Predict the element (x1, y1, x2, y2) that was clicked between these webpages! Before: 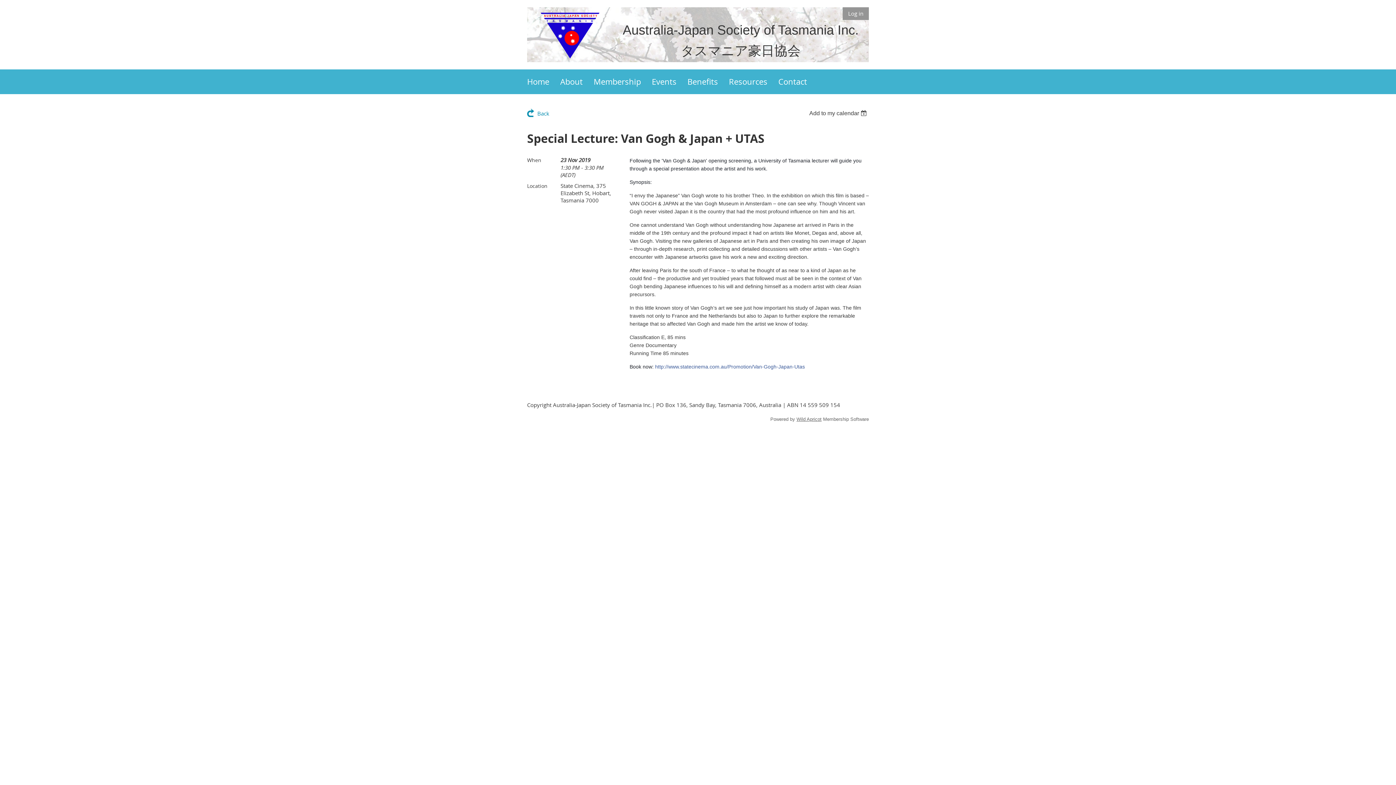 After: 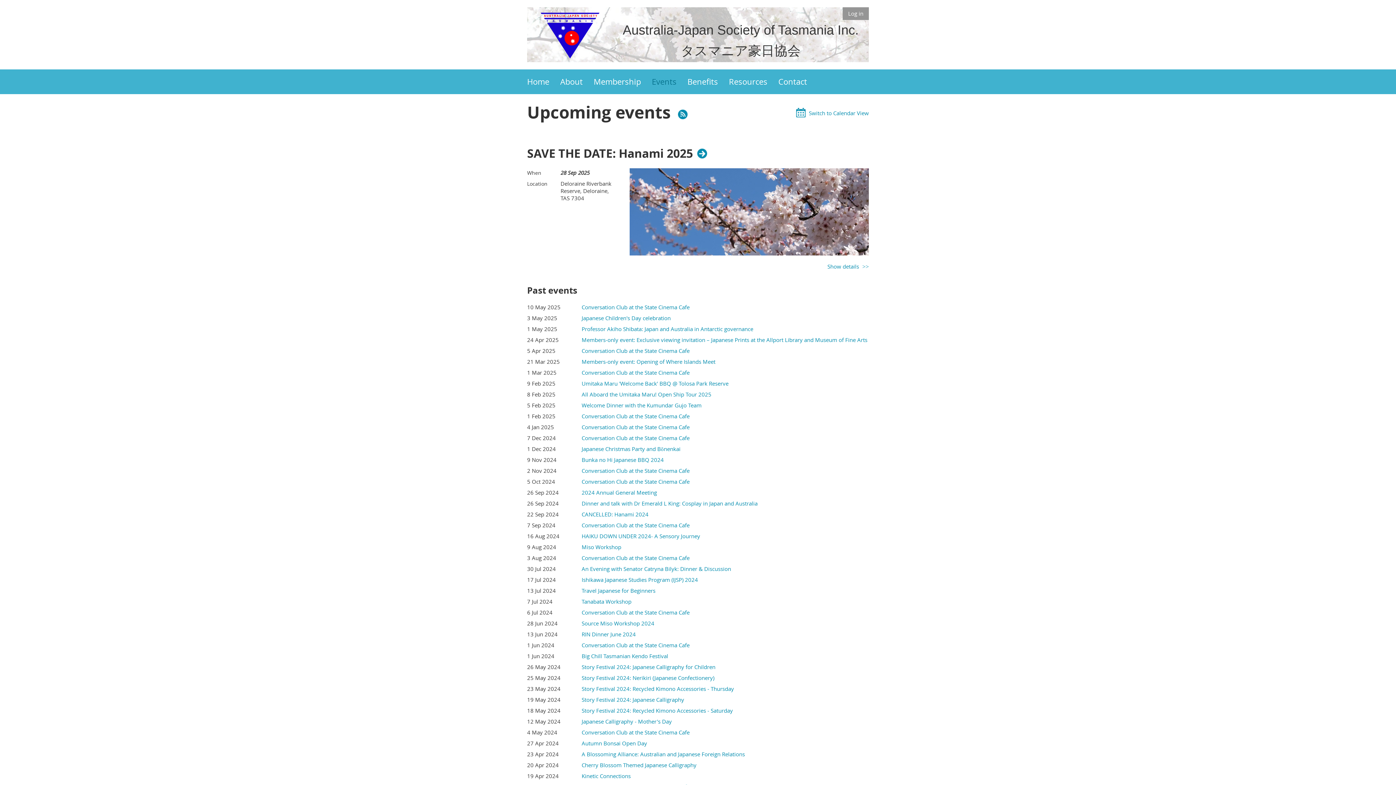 Action: bbox: (652, 69, 687, 94) label: Events